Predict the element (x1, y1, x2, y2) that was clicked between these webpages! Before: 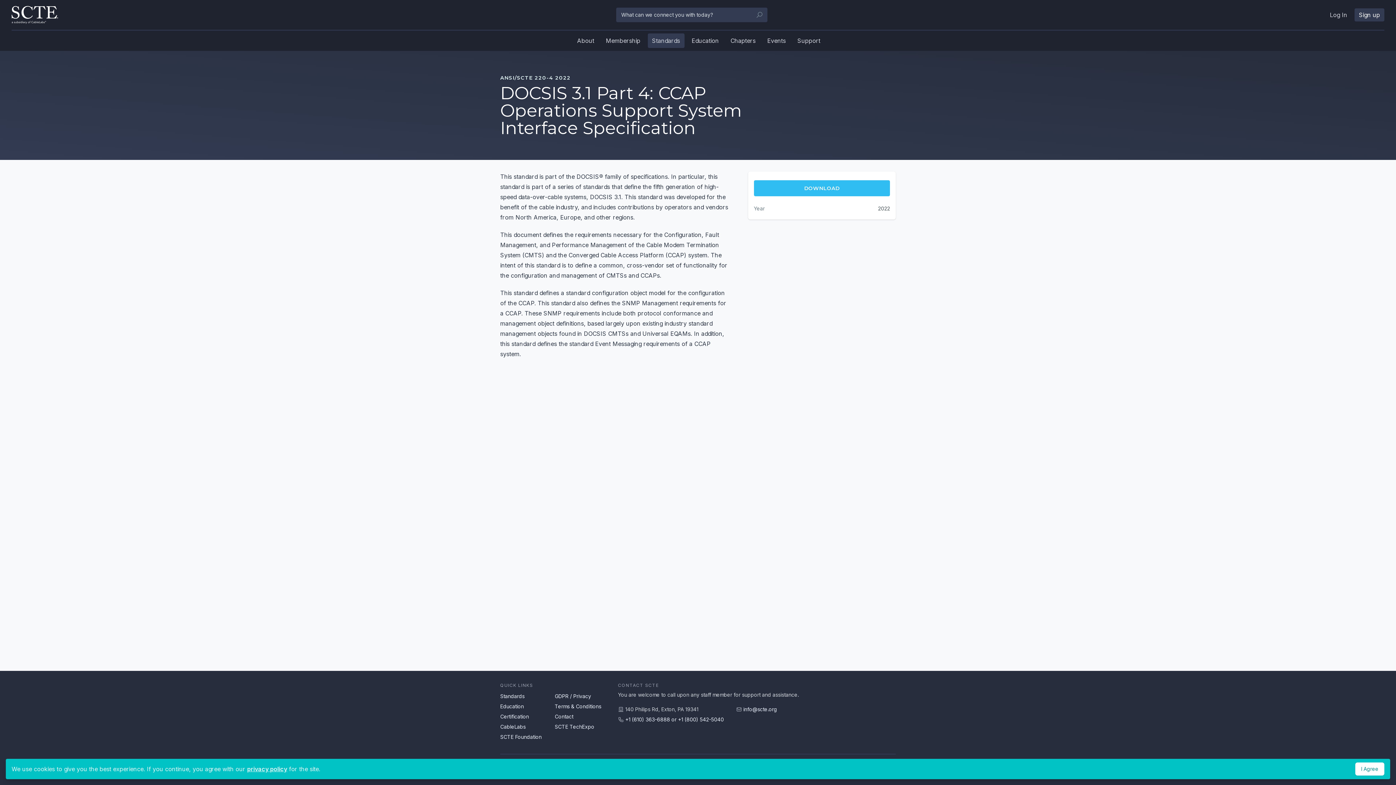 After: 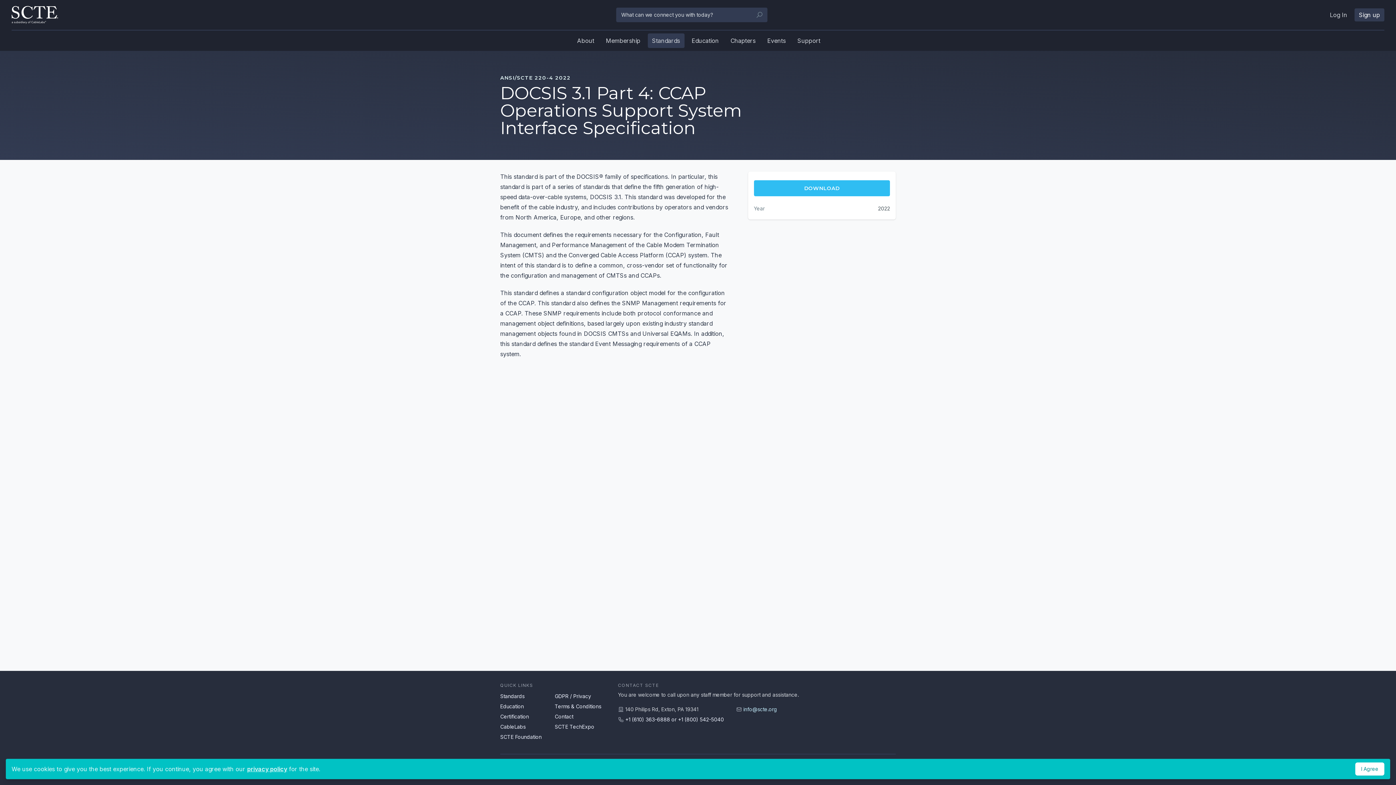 Action: label: info@scte.org bbox: (743, 706, 777, 713)